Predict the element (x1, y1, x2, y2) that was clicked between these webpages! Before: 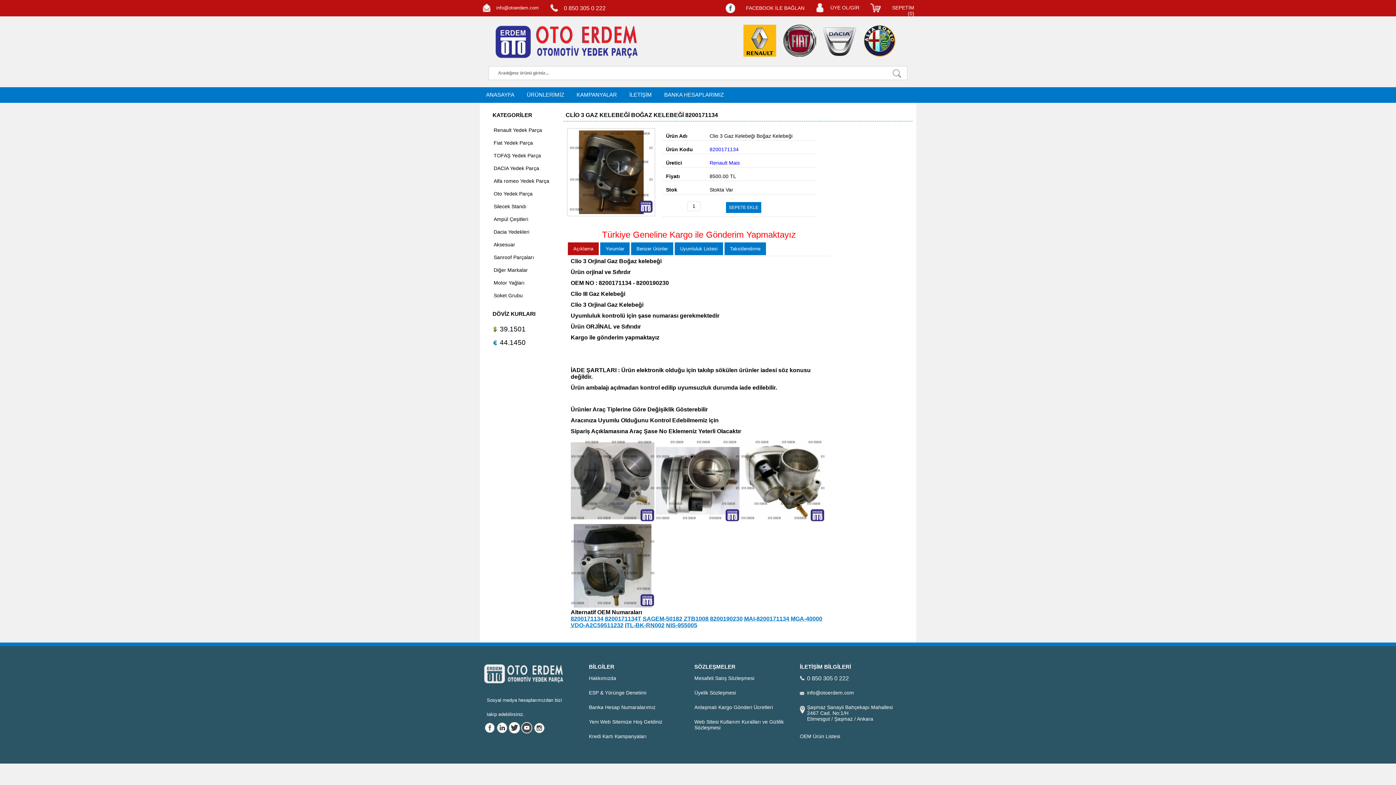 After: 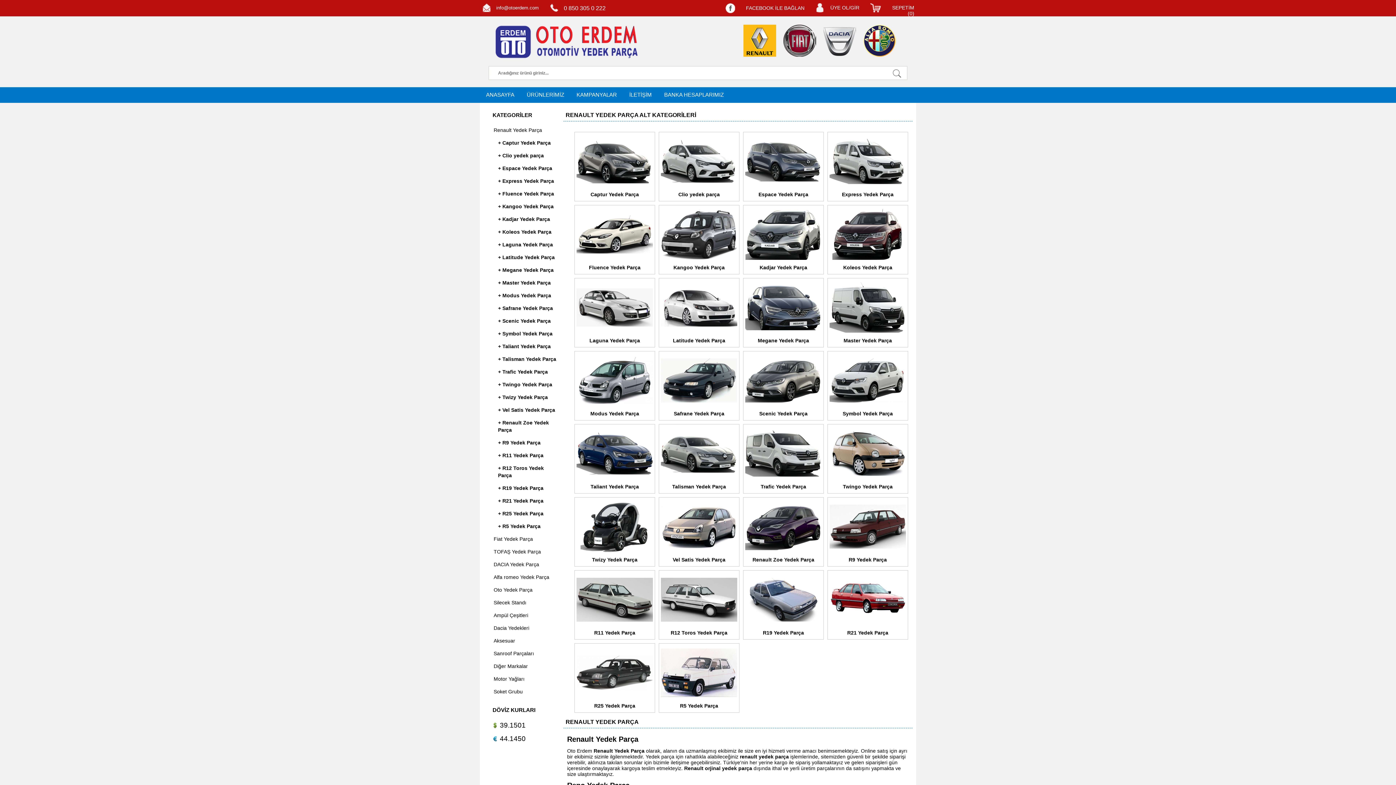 Action: bbox: (743, 24, 776, 56)